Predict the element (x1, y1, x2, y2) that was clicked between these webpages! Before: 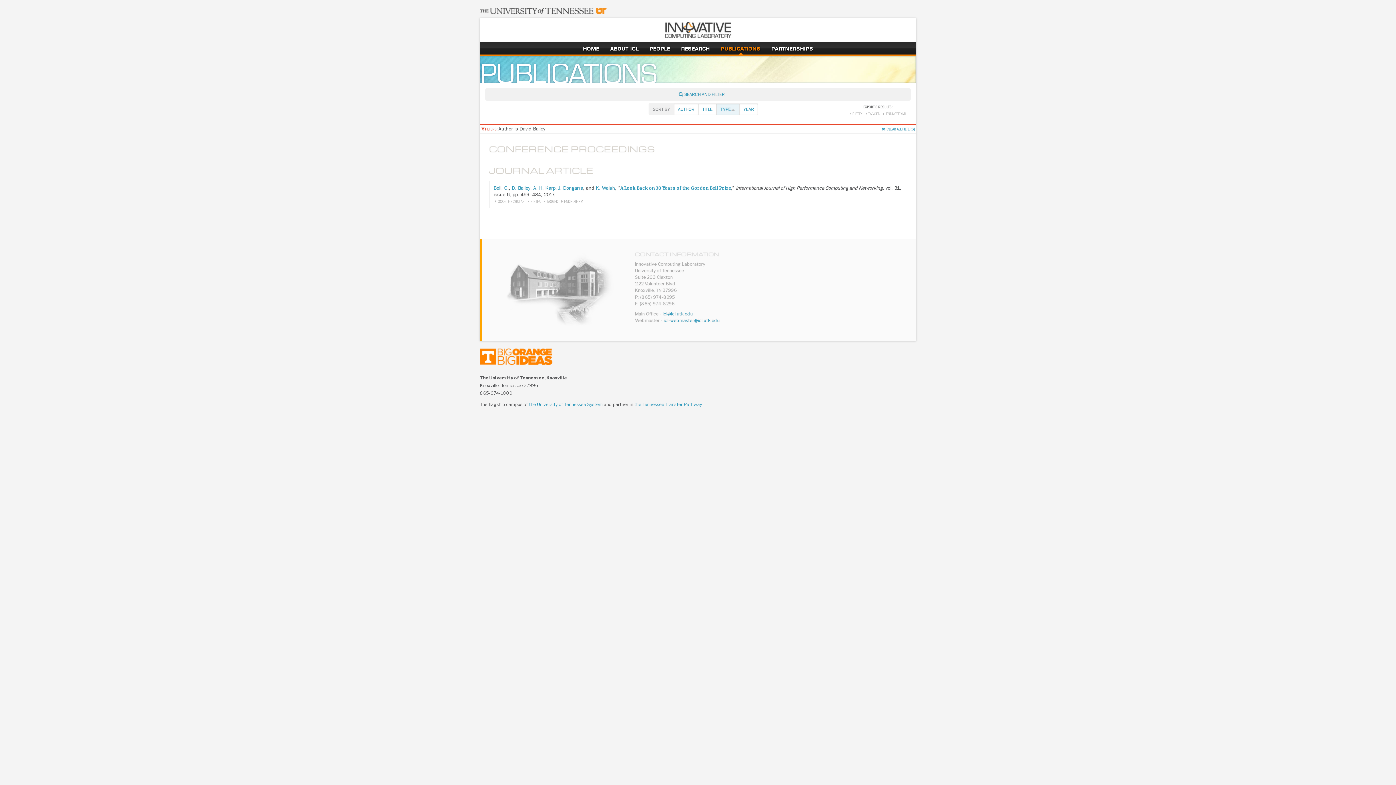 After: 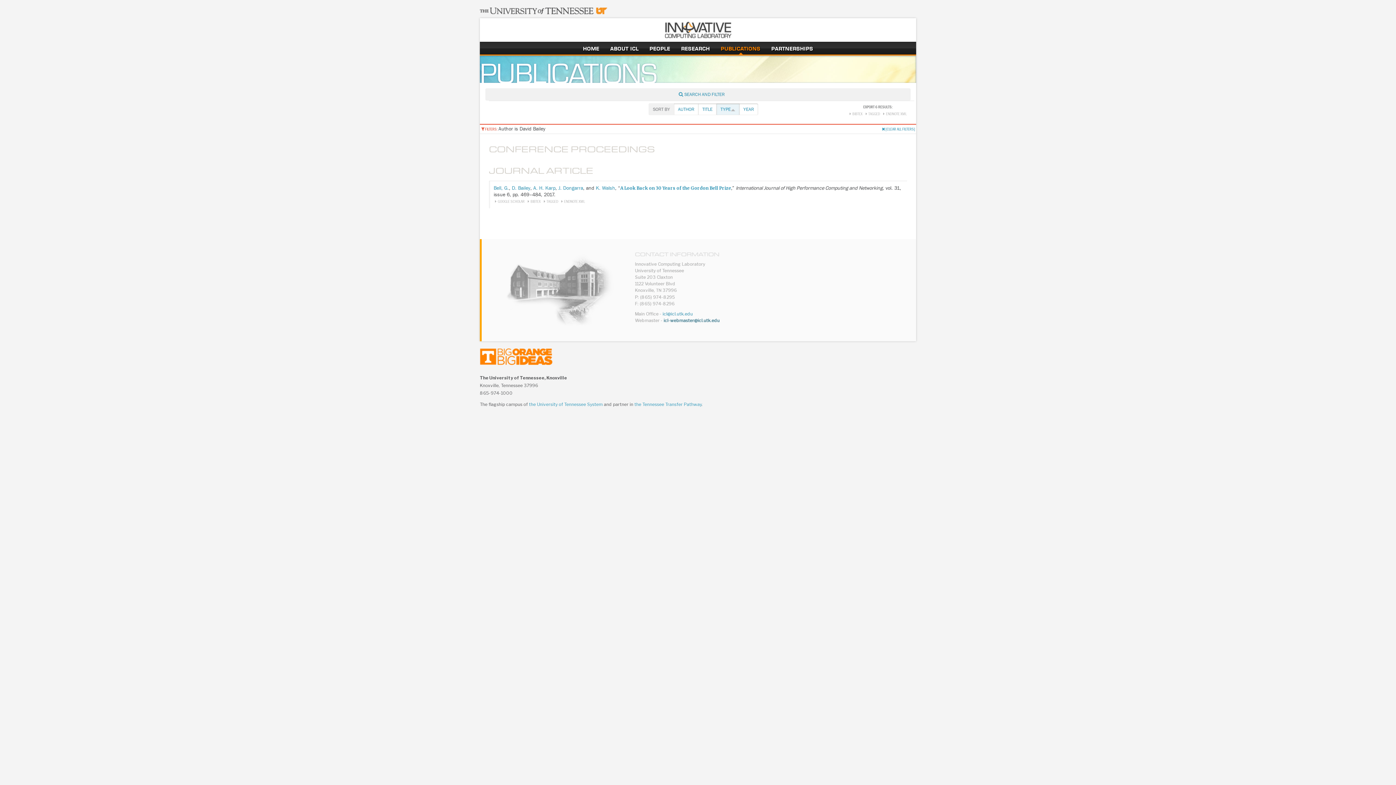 Action: label: icl-webmaster@icl.utk.edu bbox: (663, 317, 719, 323)